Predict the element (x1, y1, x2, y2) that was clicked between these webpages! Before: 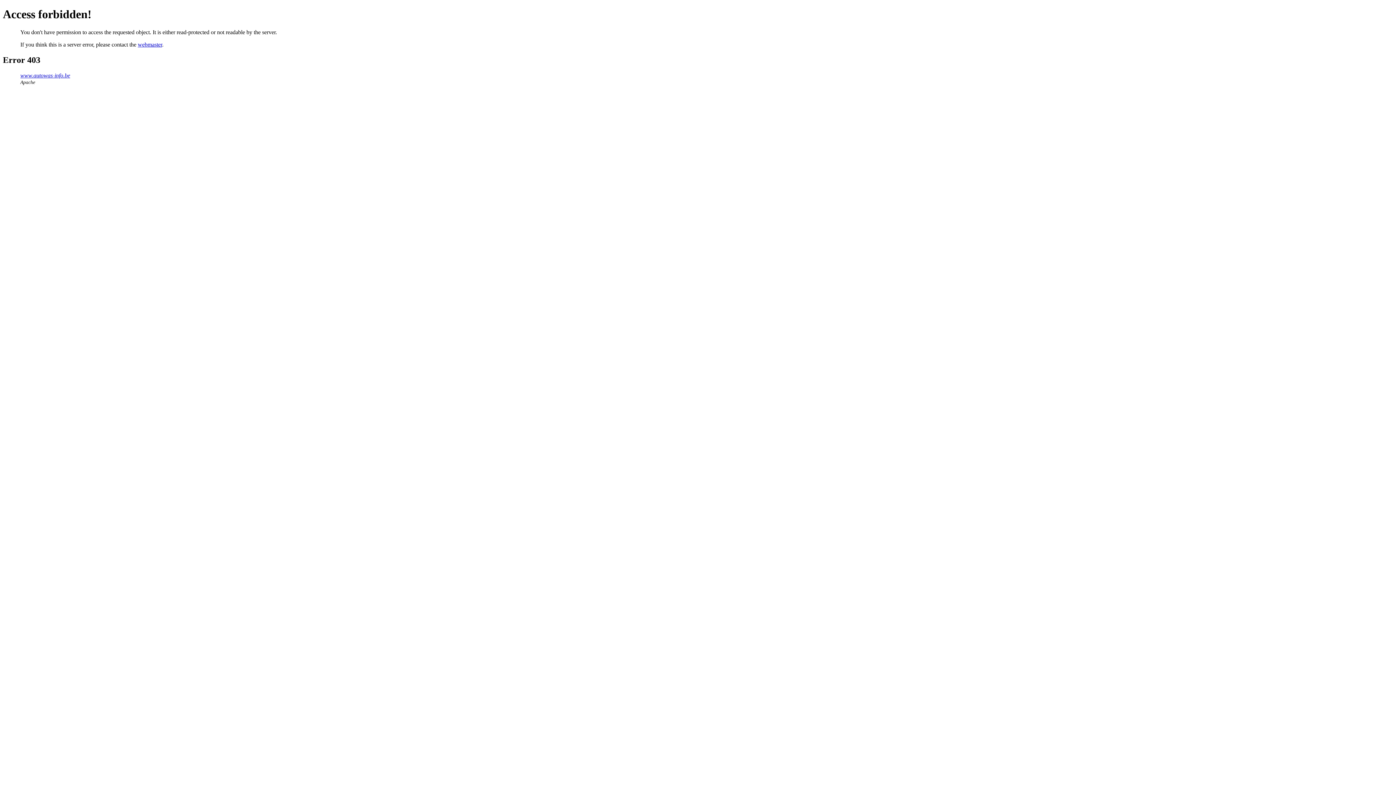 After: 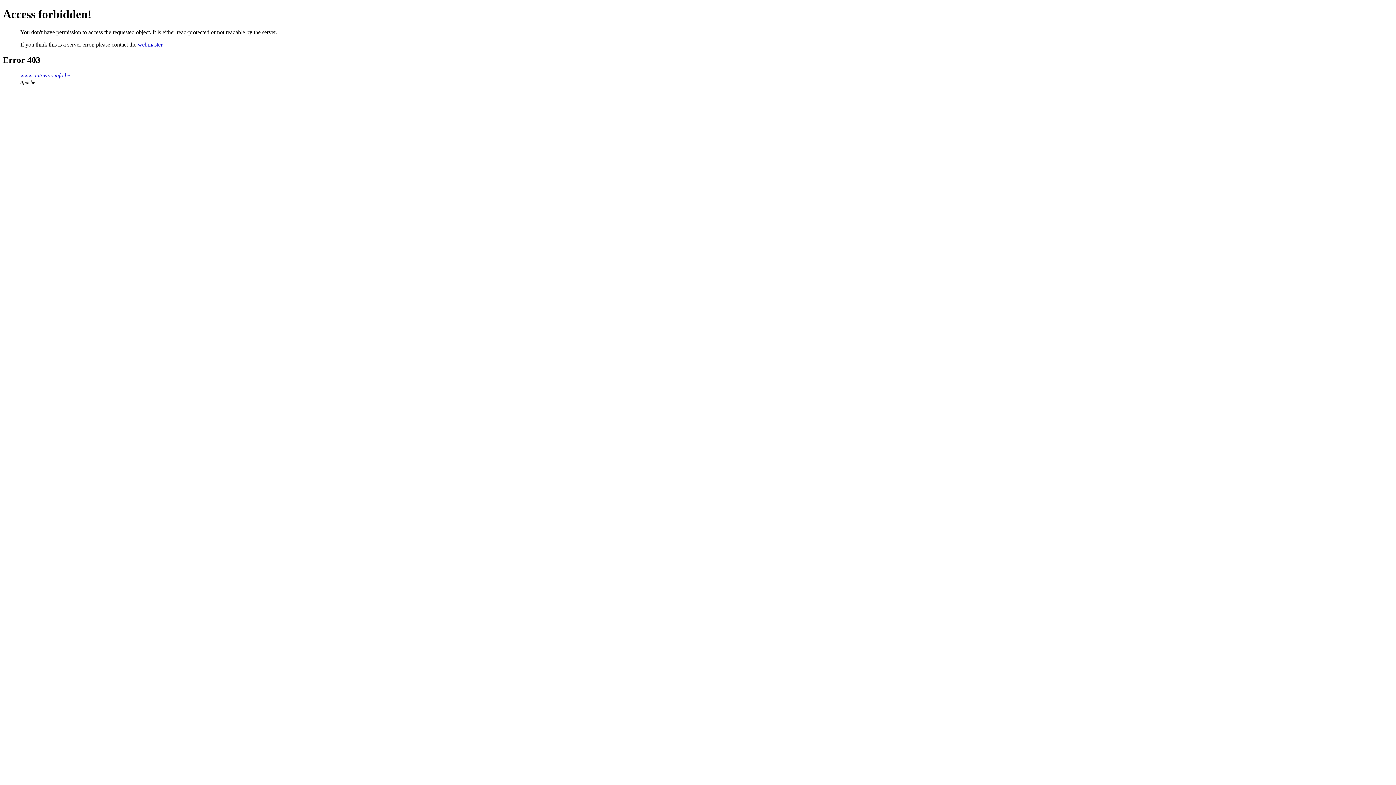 Action: label: webmaster bbox: (137, 41, 162, 47)